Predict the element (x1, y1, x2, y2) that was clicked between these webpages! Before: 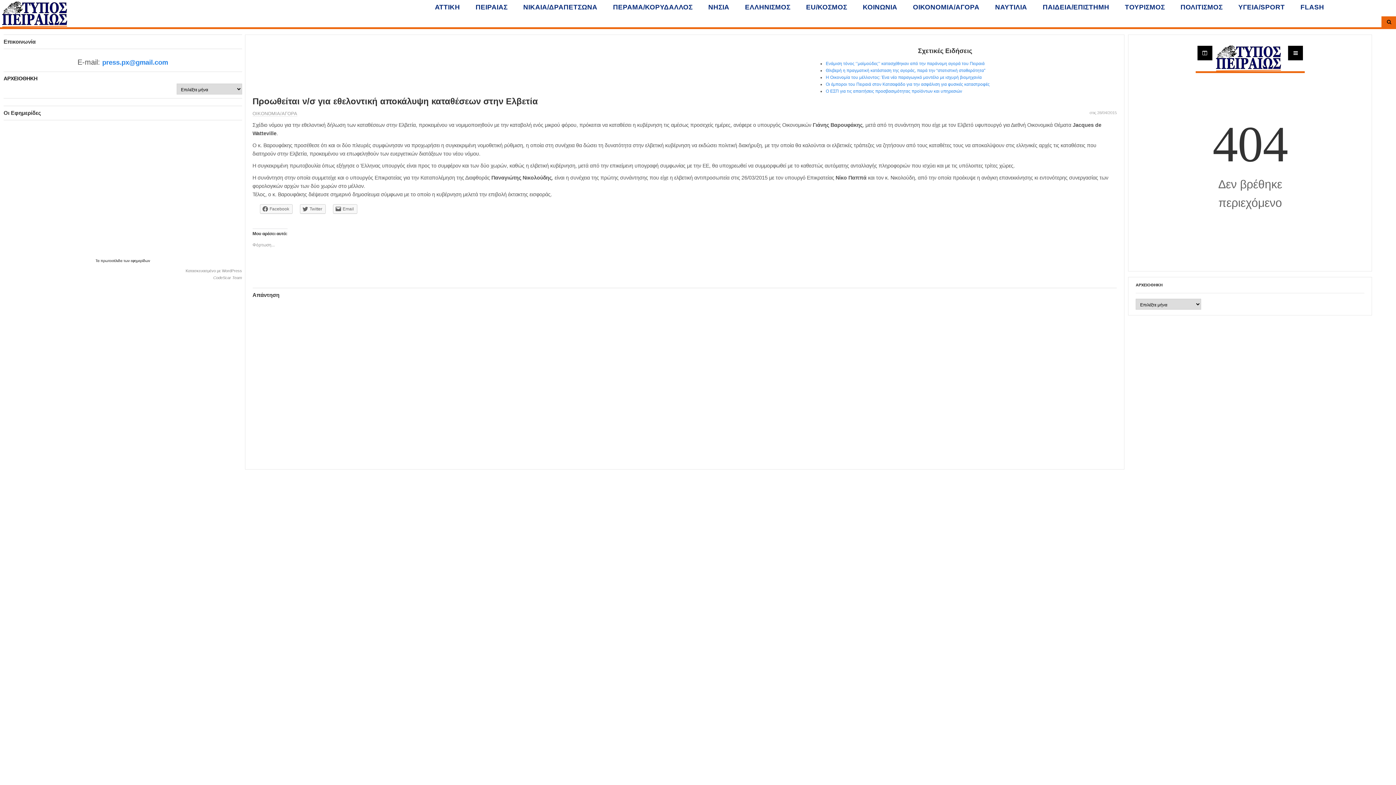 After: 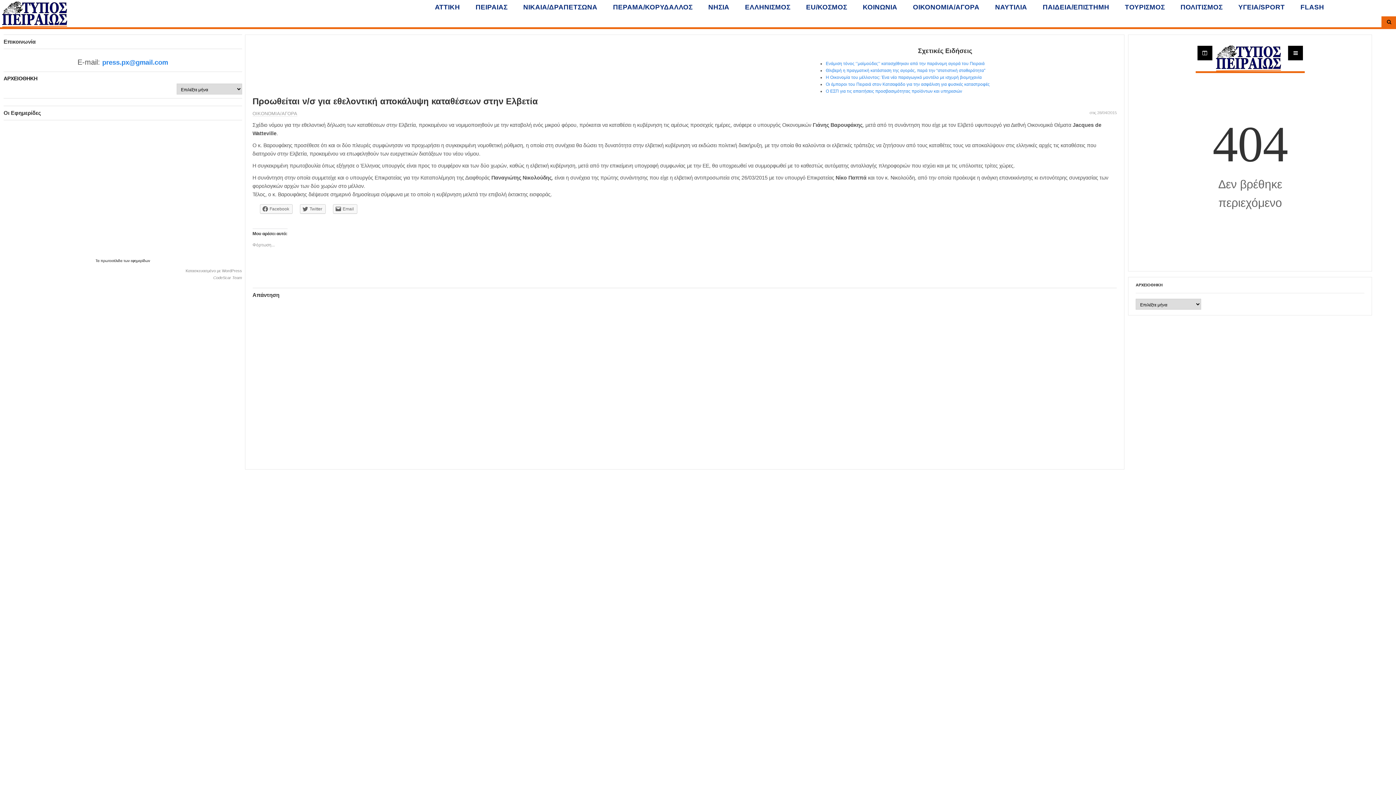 Action: label: πρωτοσέλιδα  bbox: (100, 258, 123, 262)